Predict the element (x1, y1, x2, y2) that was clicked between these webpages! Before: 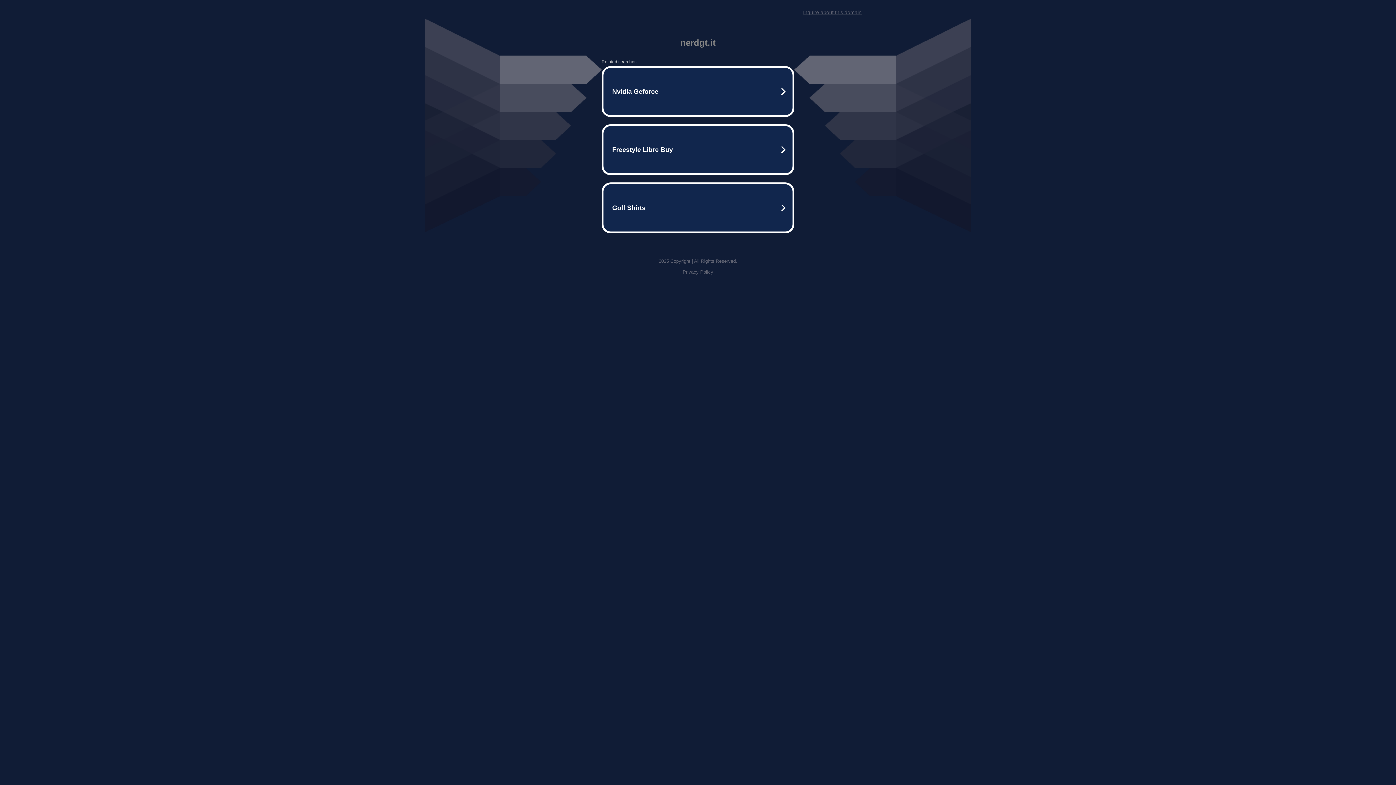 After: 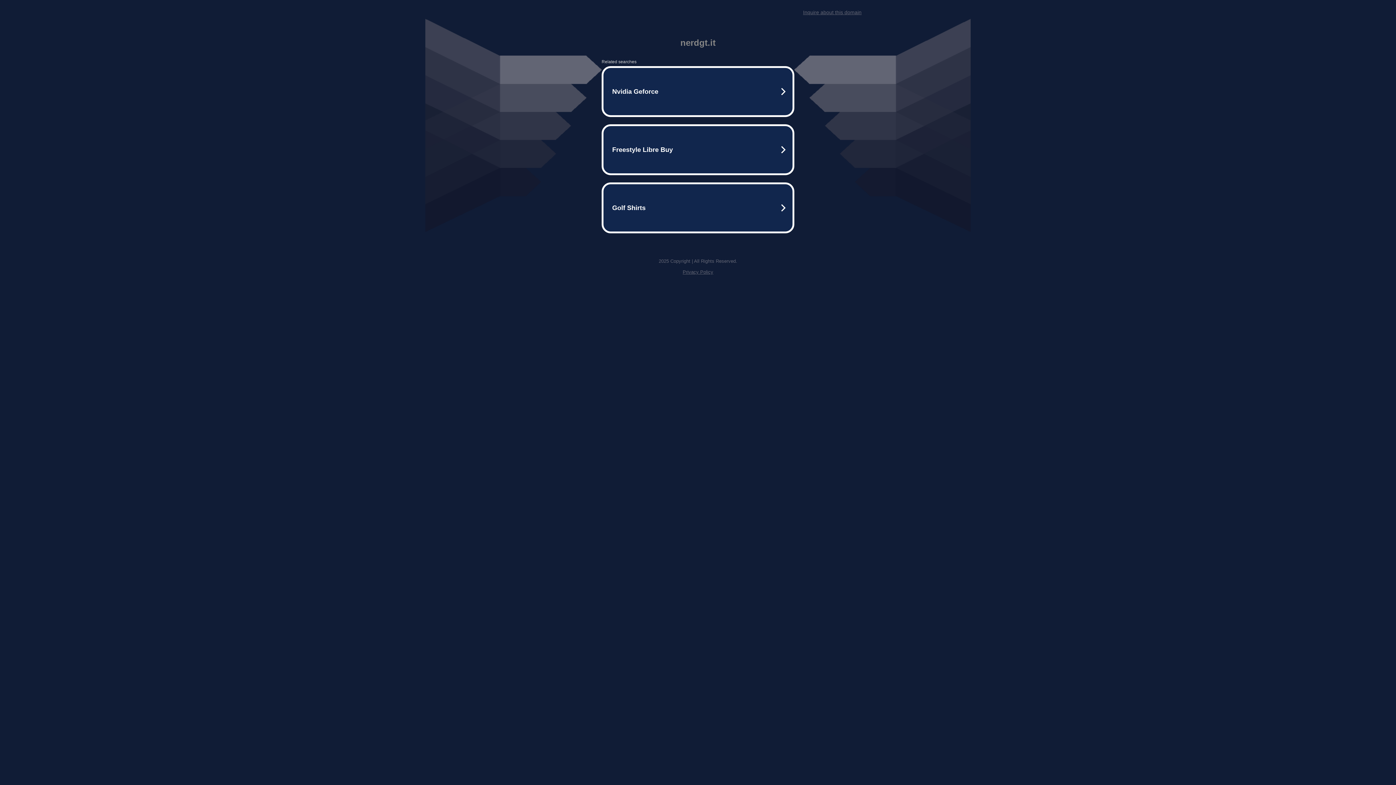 Action: bbox: (682, 269, 713, 274) label: Privacy Policy